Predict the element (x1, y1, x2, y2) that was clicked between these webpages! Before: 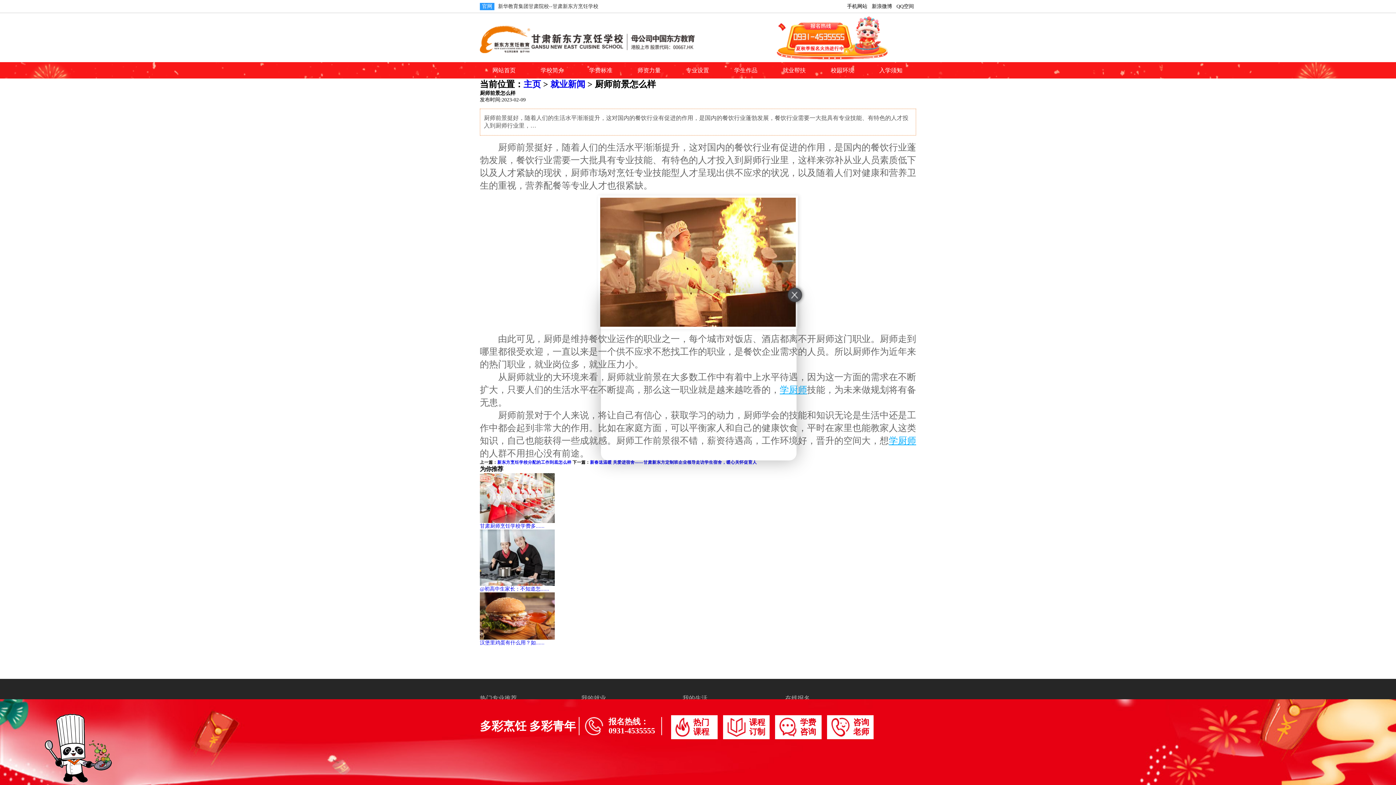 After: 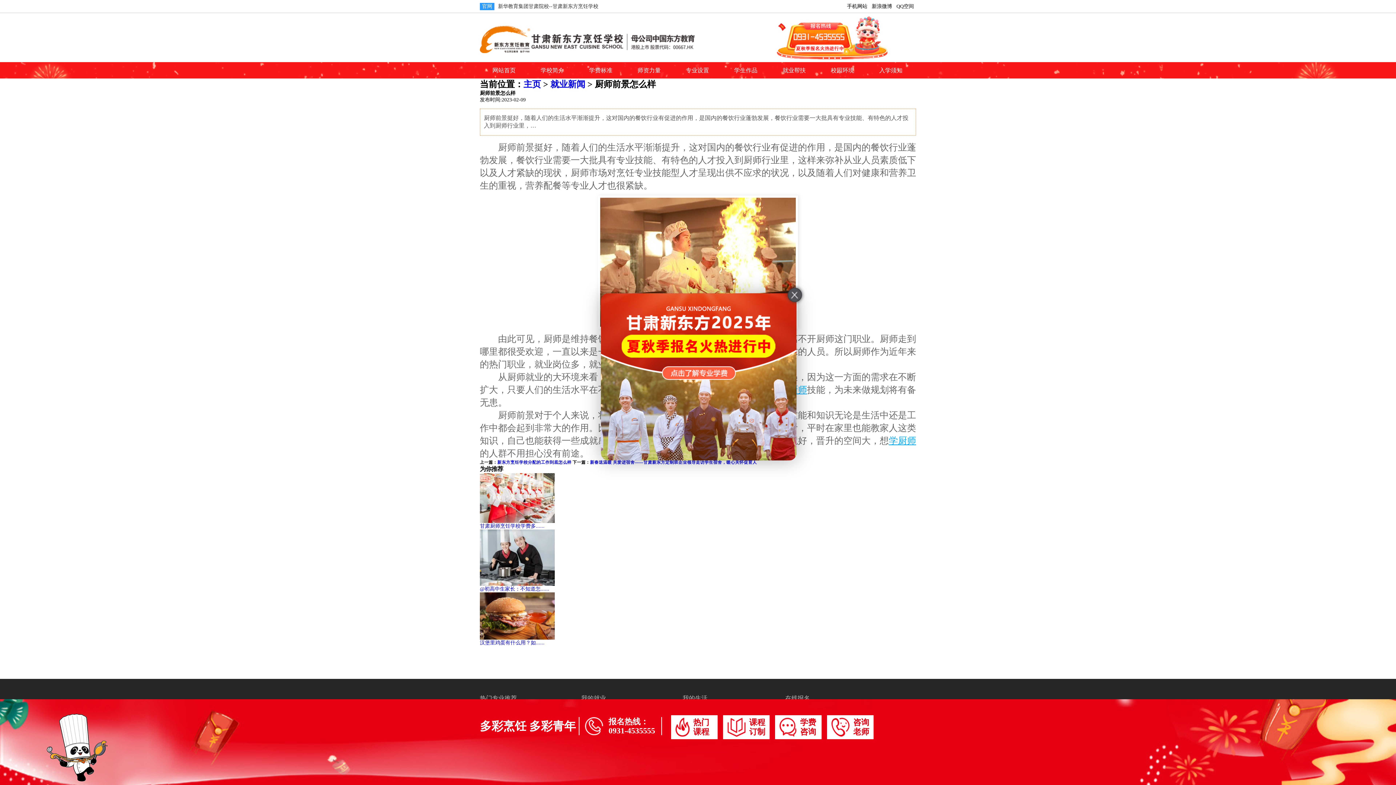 Action: bbox: (480, 520, 554, 524)